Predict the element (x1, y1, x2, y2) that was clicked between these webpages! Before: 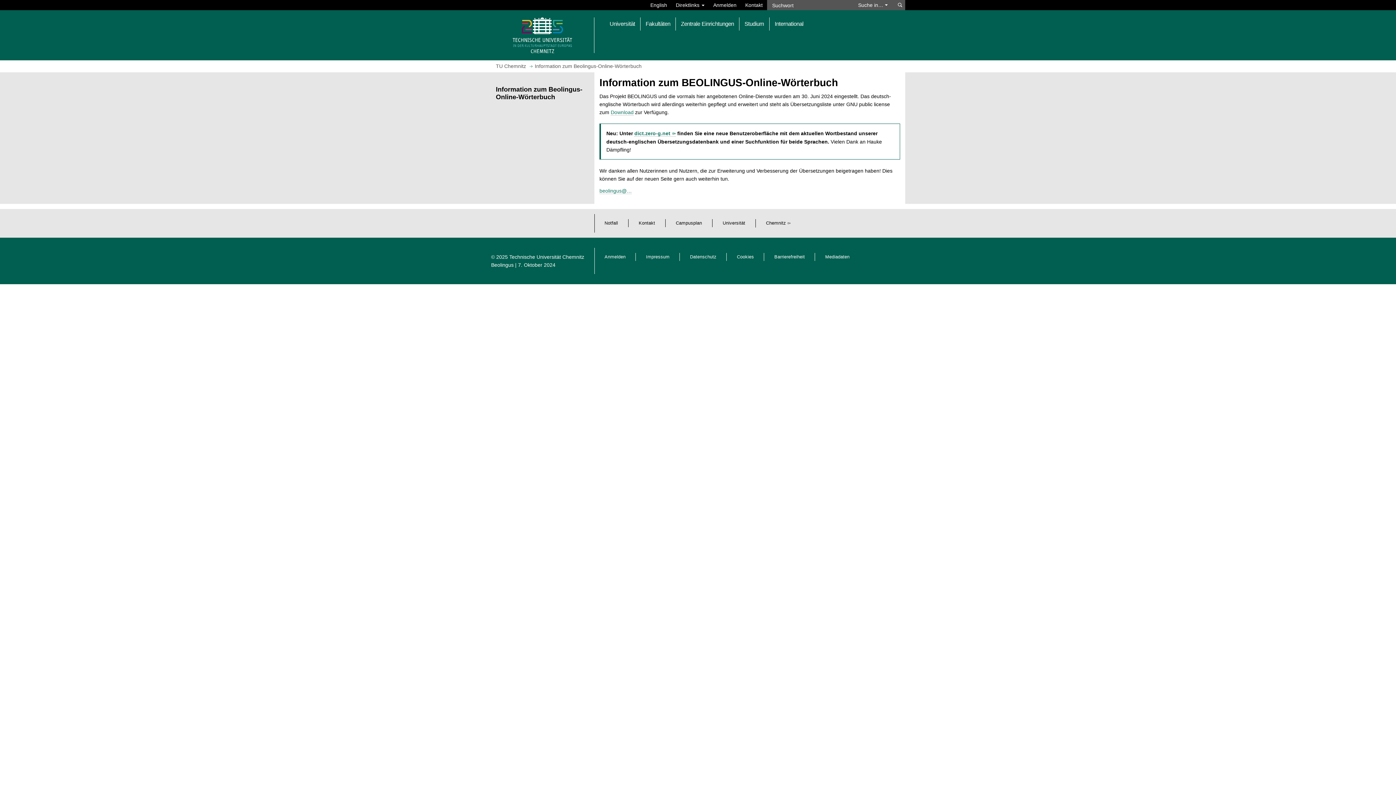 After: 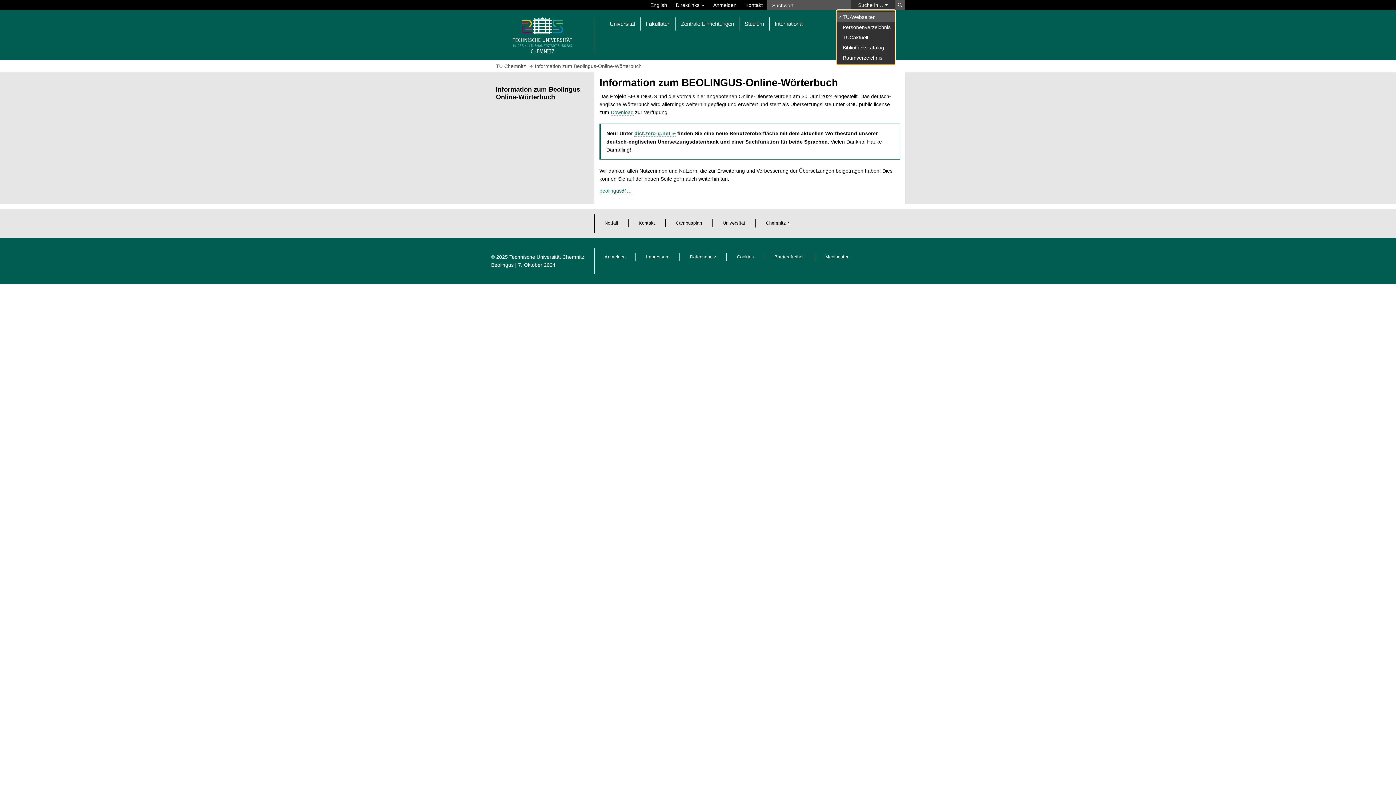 Action: bbox: (850, 0, 895, 10) label: Suche in… 